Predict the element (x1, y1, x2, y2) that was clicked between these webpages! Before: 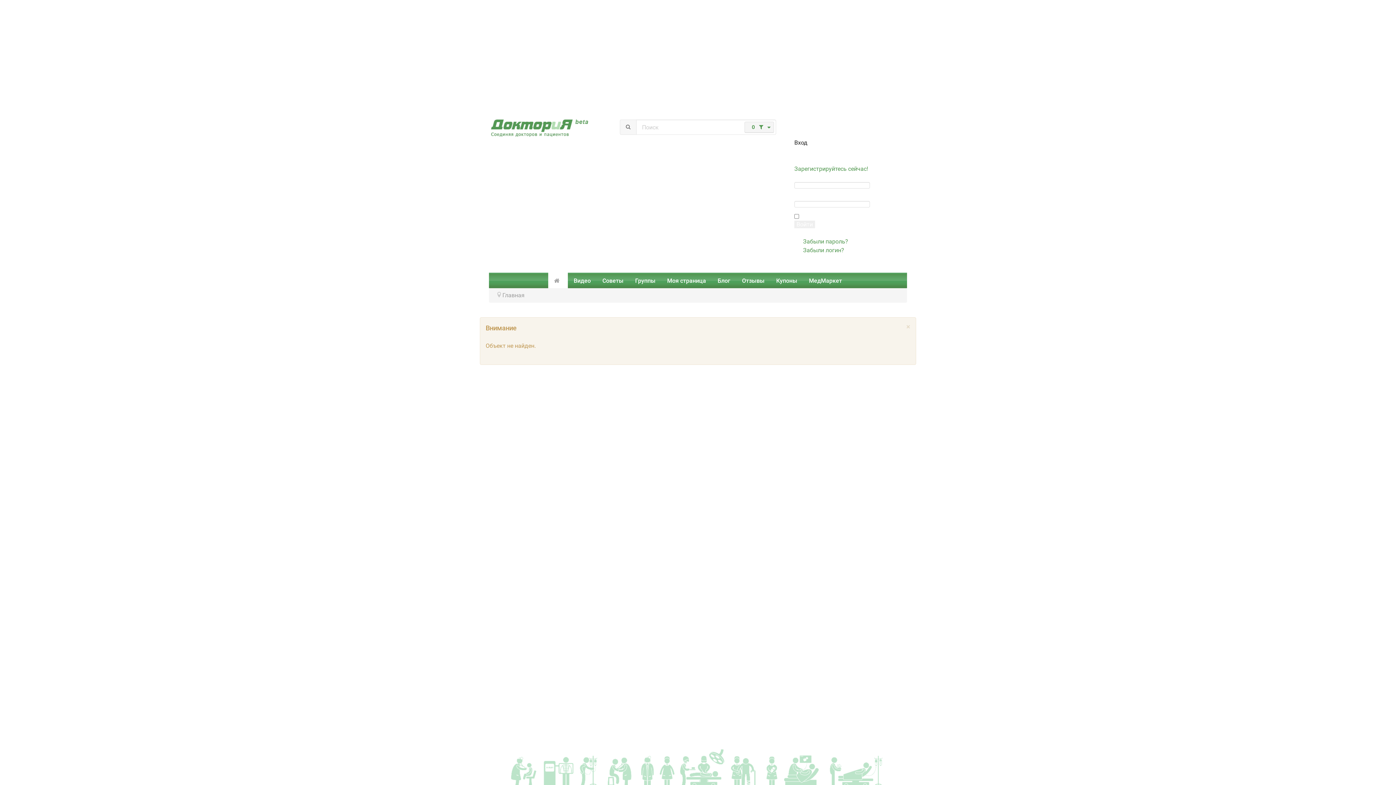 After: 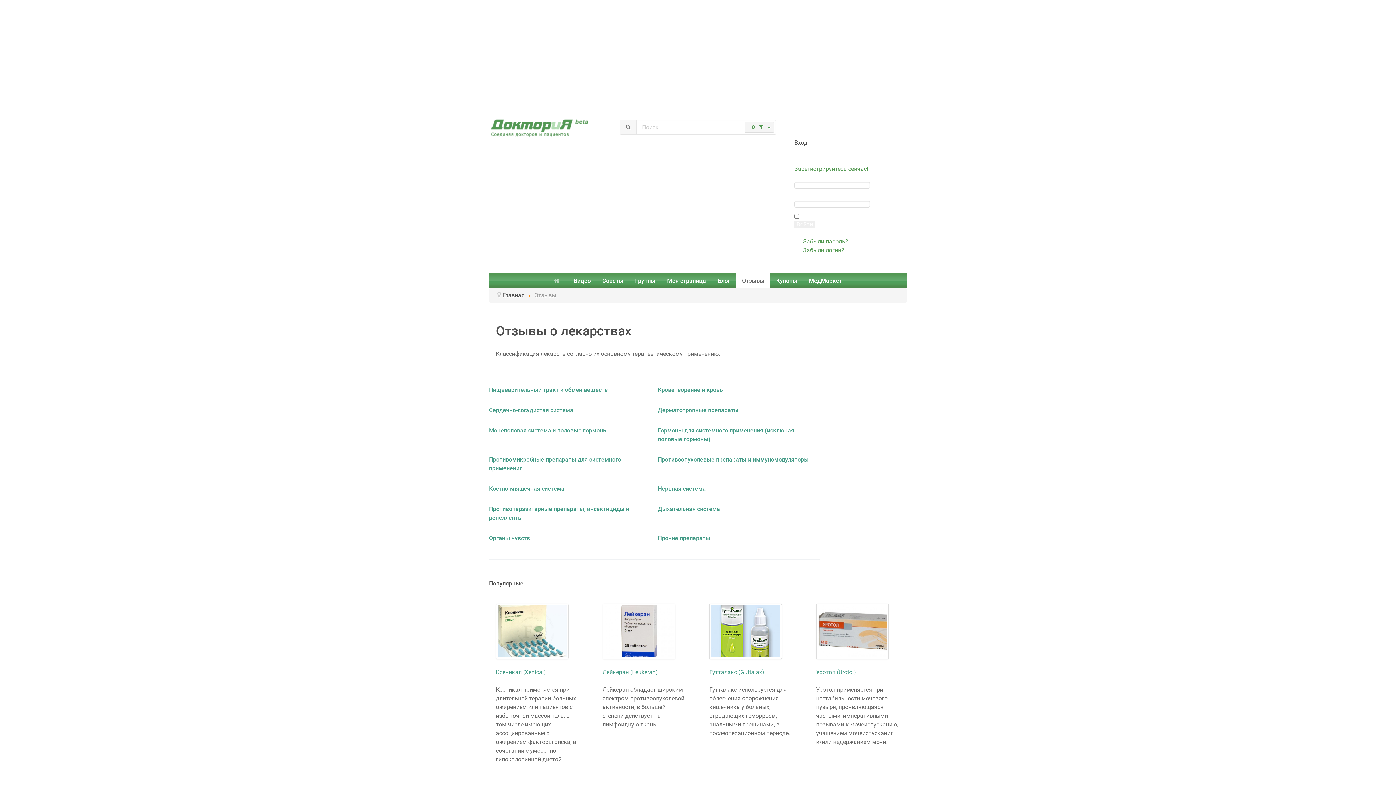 Action: bbox: (736, 272, 770, 288) label: Отзывы